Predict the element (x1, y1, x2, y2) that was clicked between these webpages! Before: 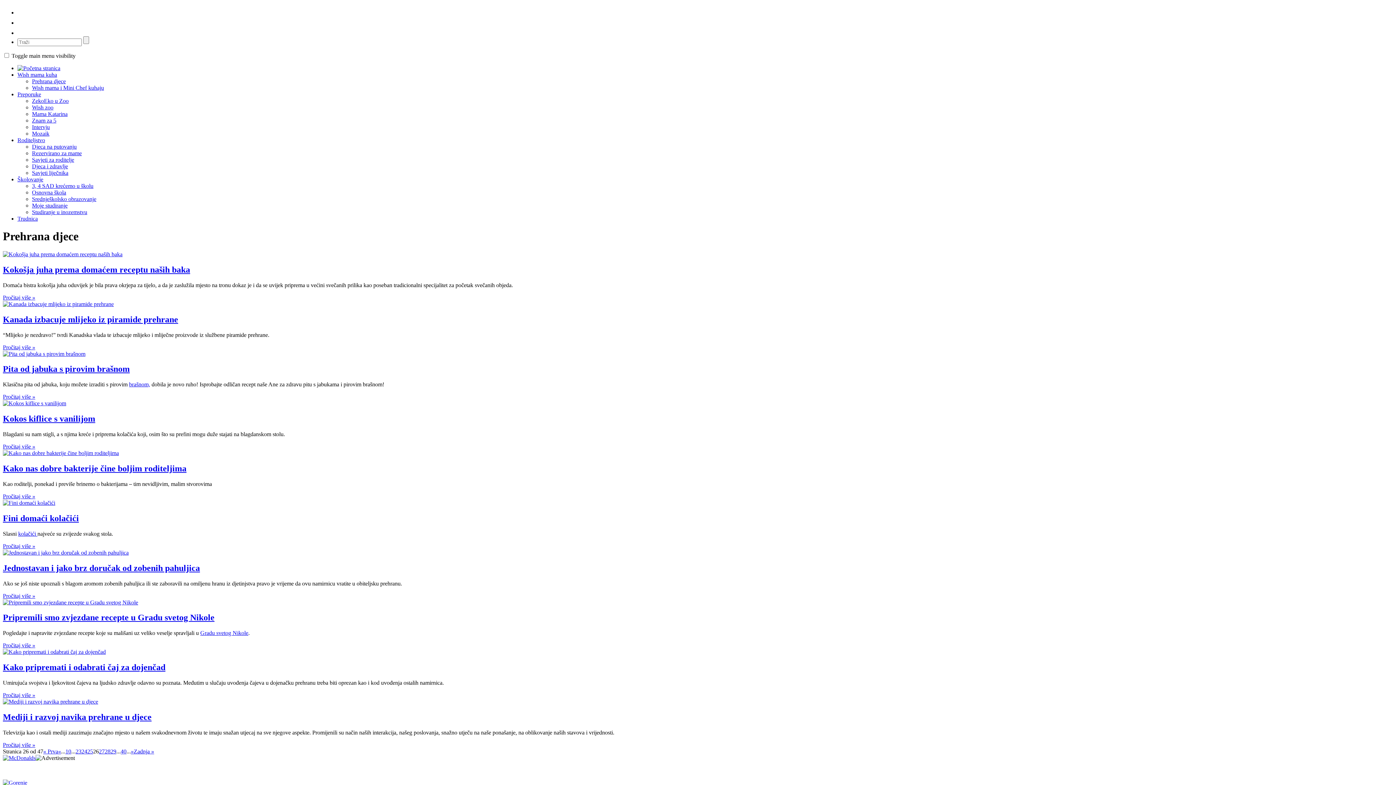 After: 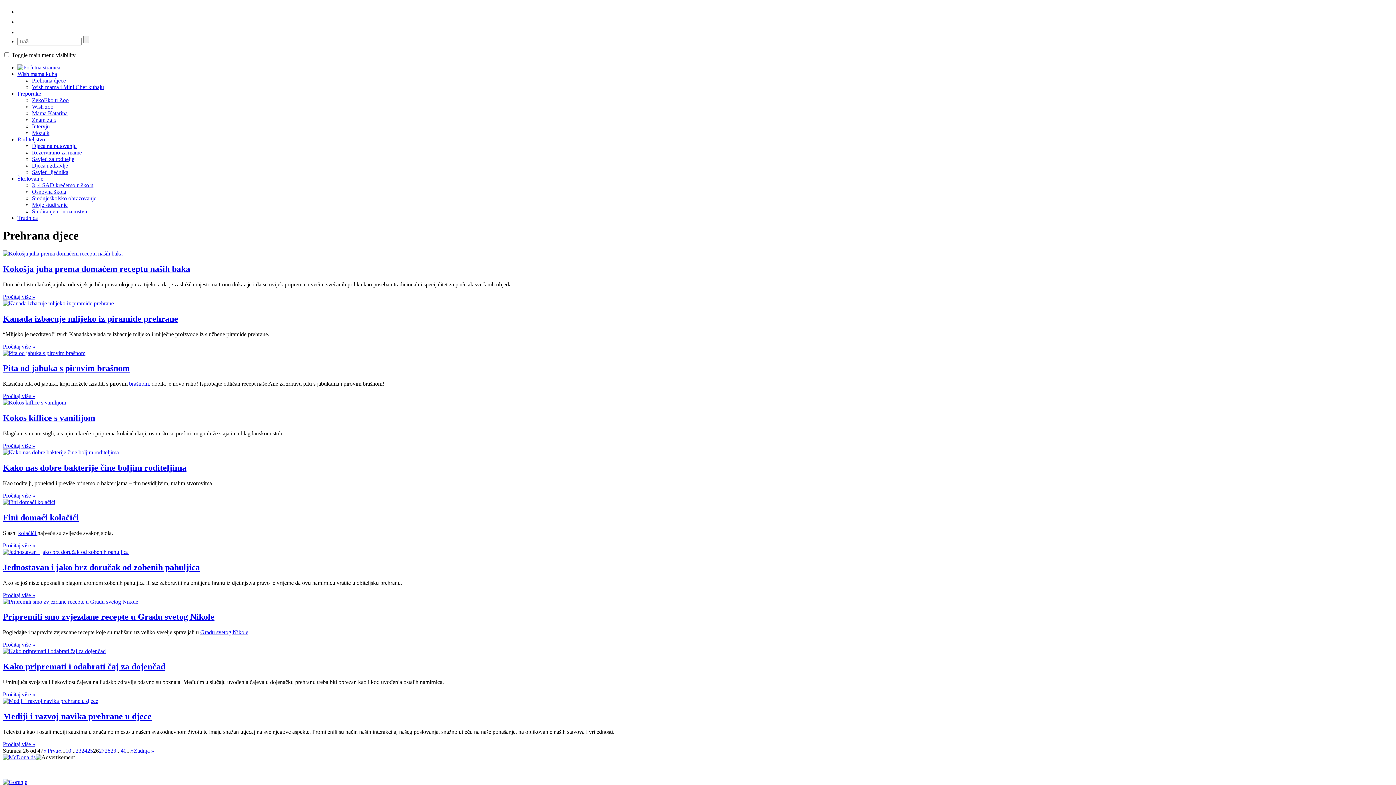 Action: bbox: (2, 780, 27, 786)